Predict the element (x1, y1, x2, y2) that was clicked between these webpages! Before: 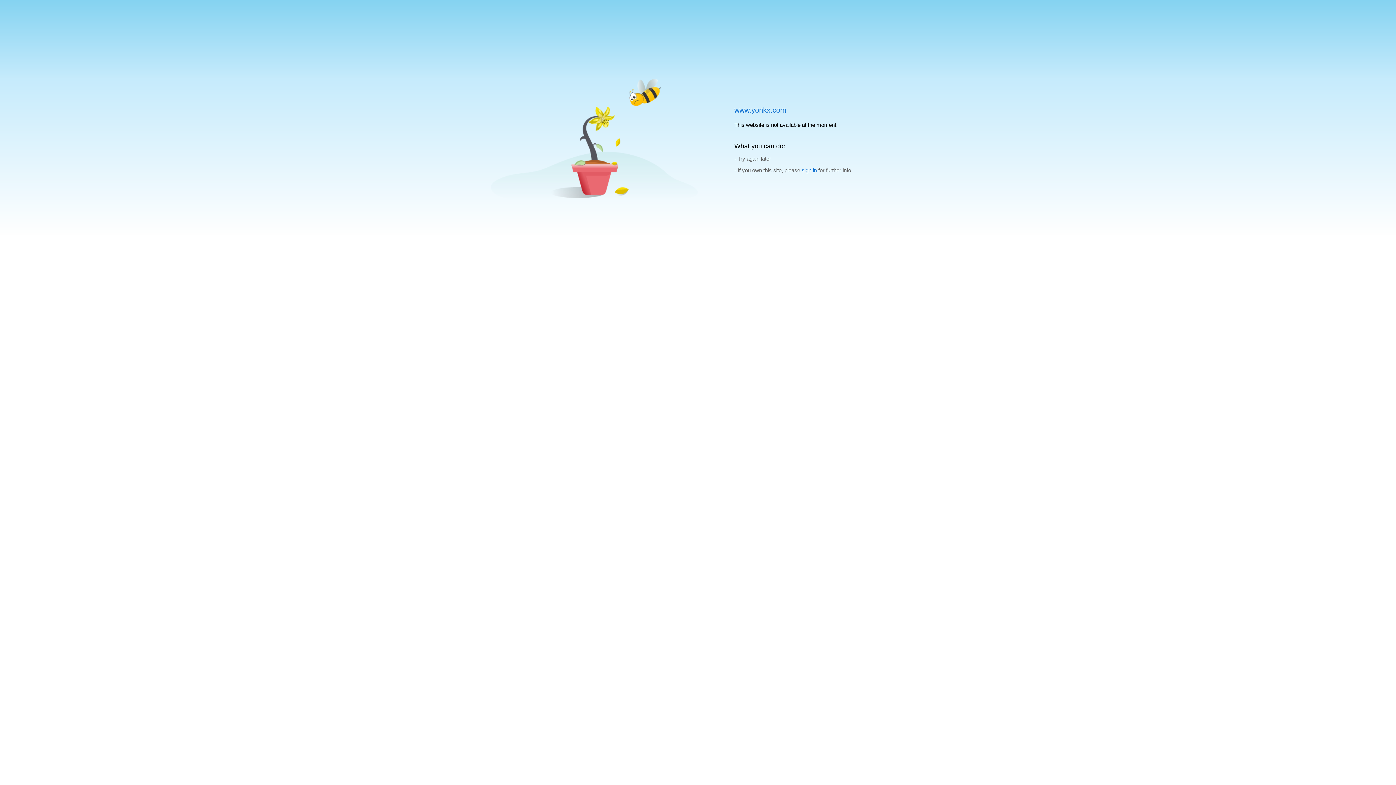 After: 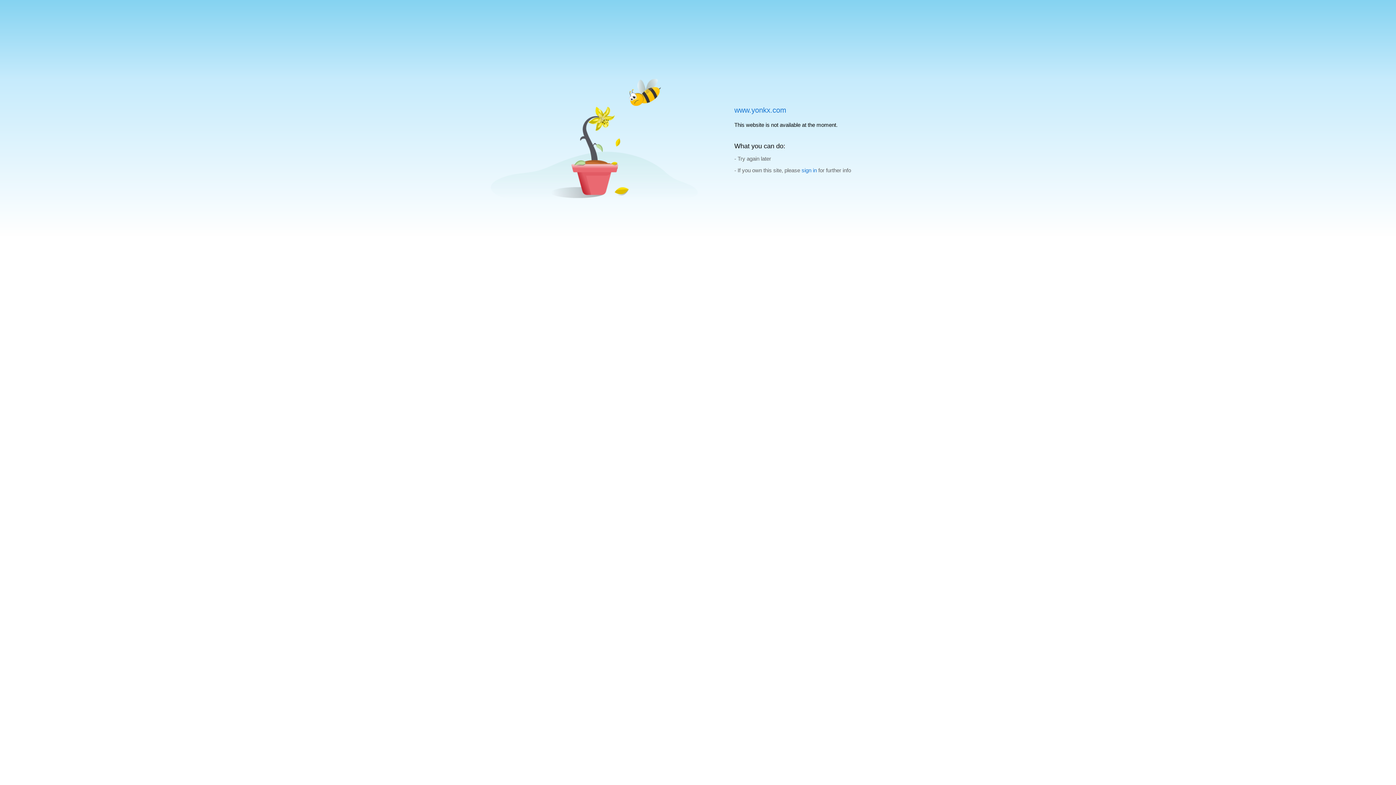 Action: bbox: (734, 106, 786, 114) label: www.yonkx.com